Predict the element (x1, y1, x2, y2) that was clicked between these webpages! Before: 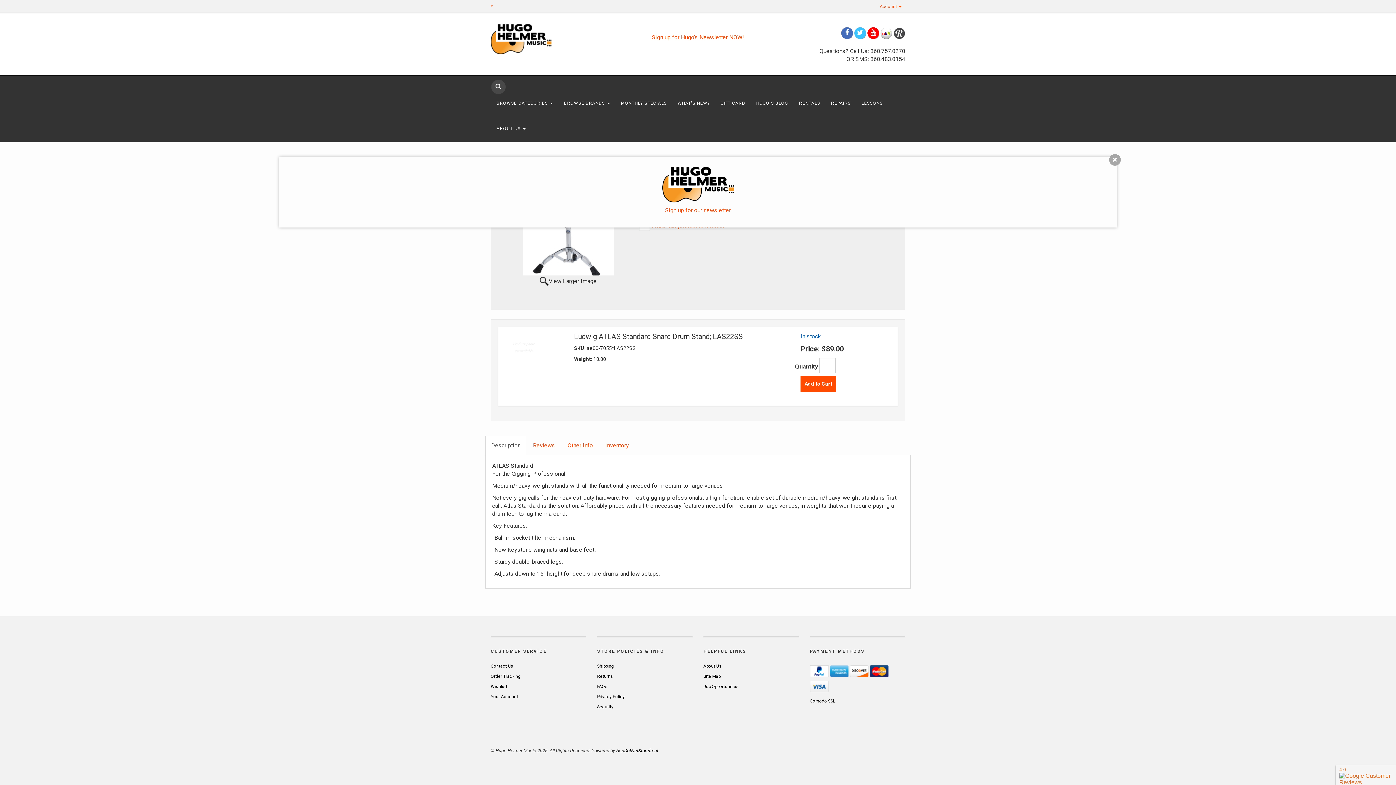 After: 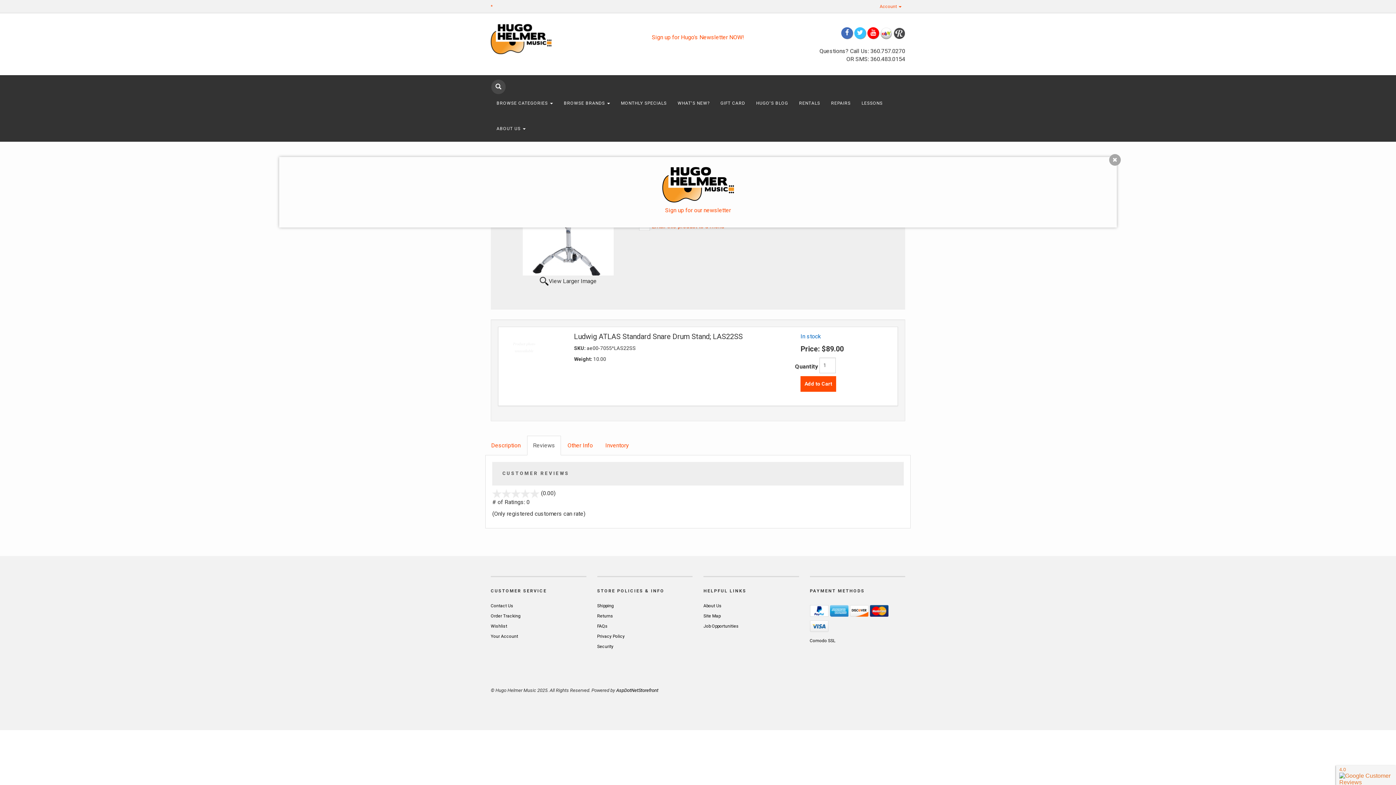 Action: label: Reviews bbox: (527, 435, 561, 455)